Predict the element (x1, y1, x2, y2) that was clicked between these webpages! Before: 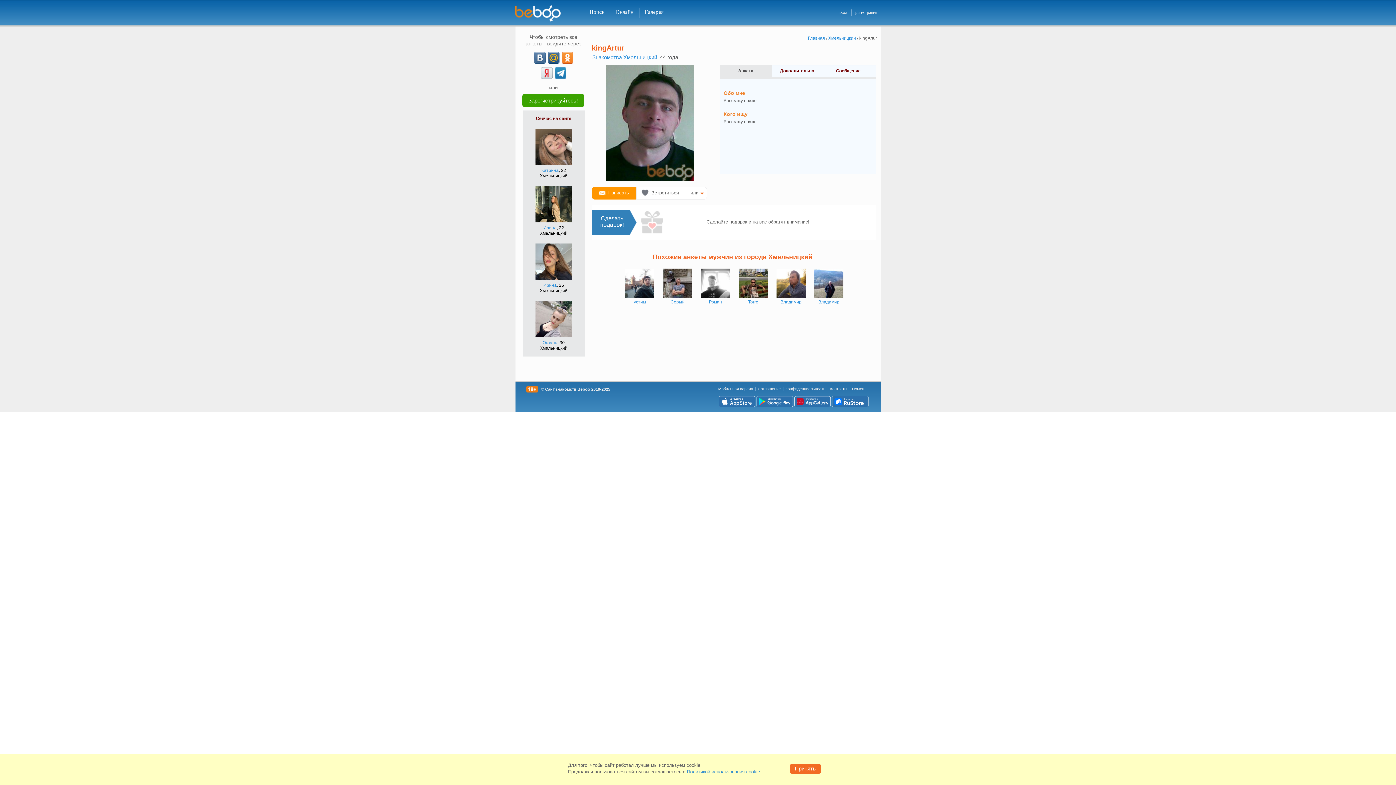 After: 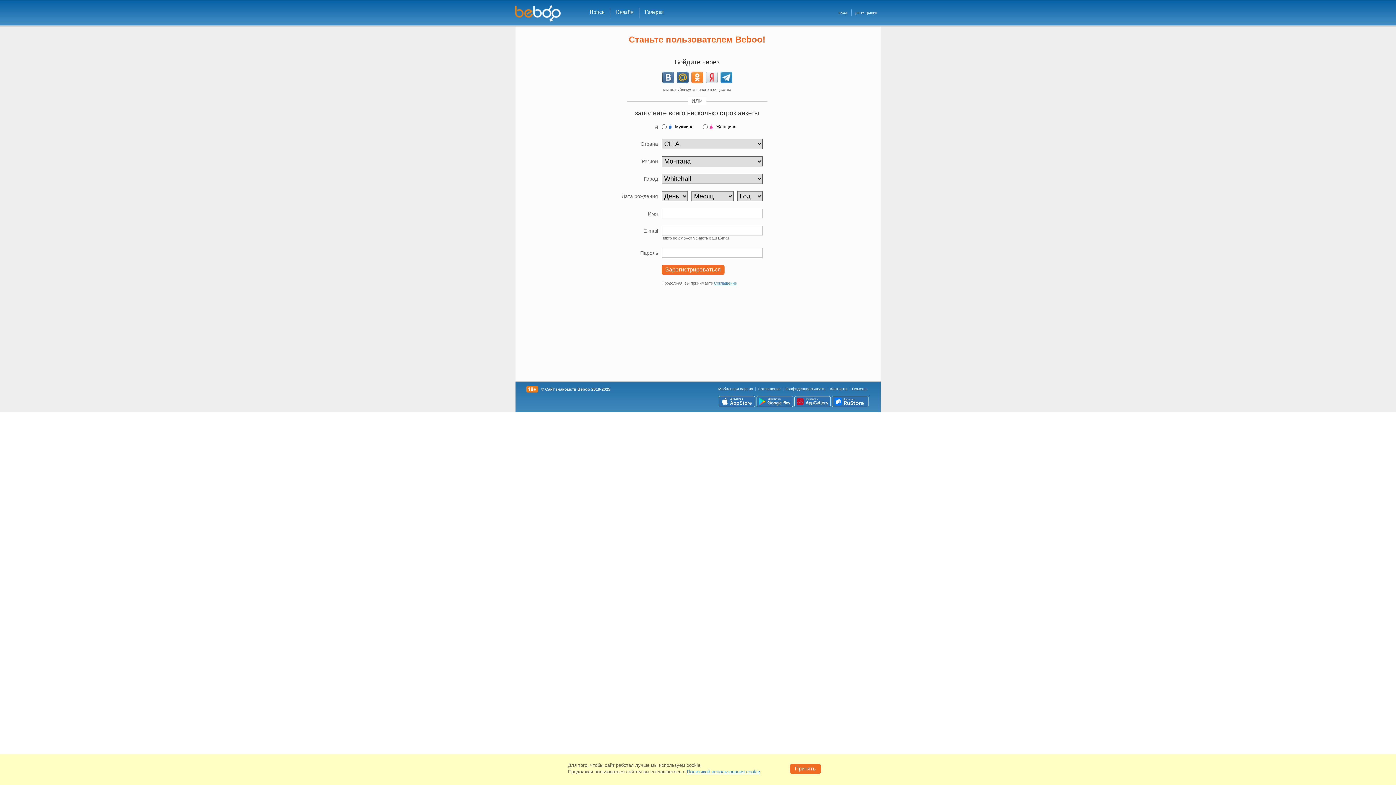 Action: label: Зарегистрируйтесь! bbox: (522, 94, 584, 106)